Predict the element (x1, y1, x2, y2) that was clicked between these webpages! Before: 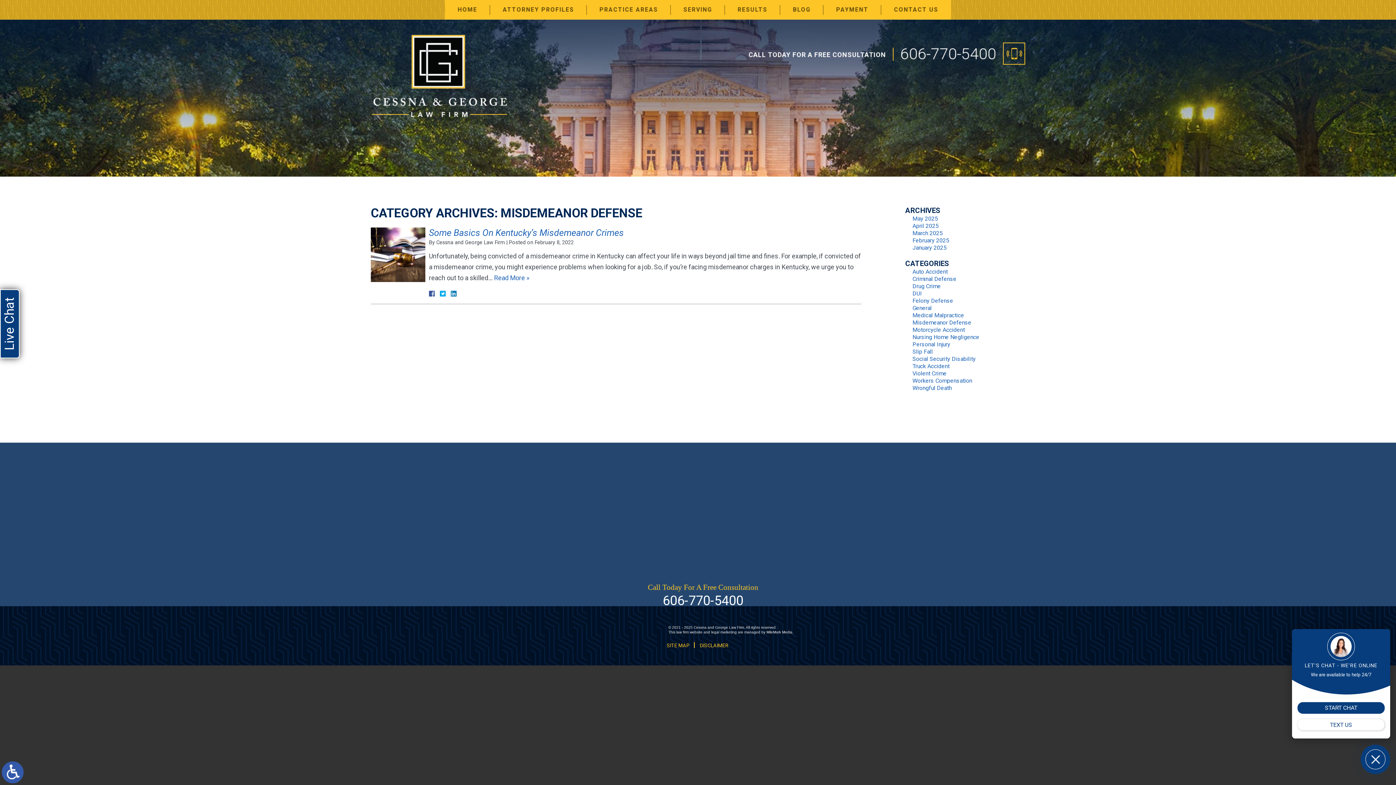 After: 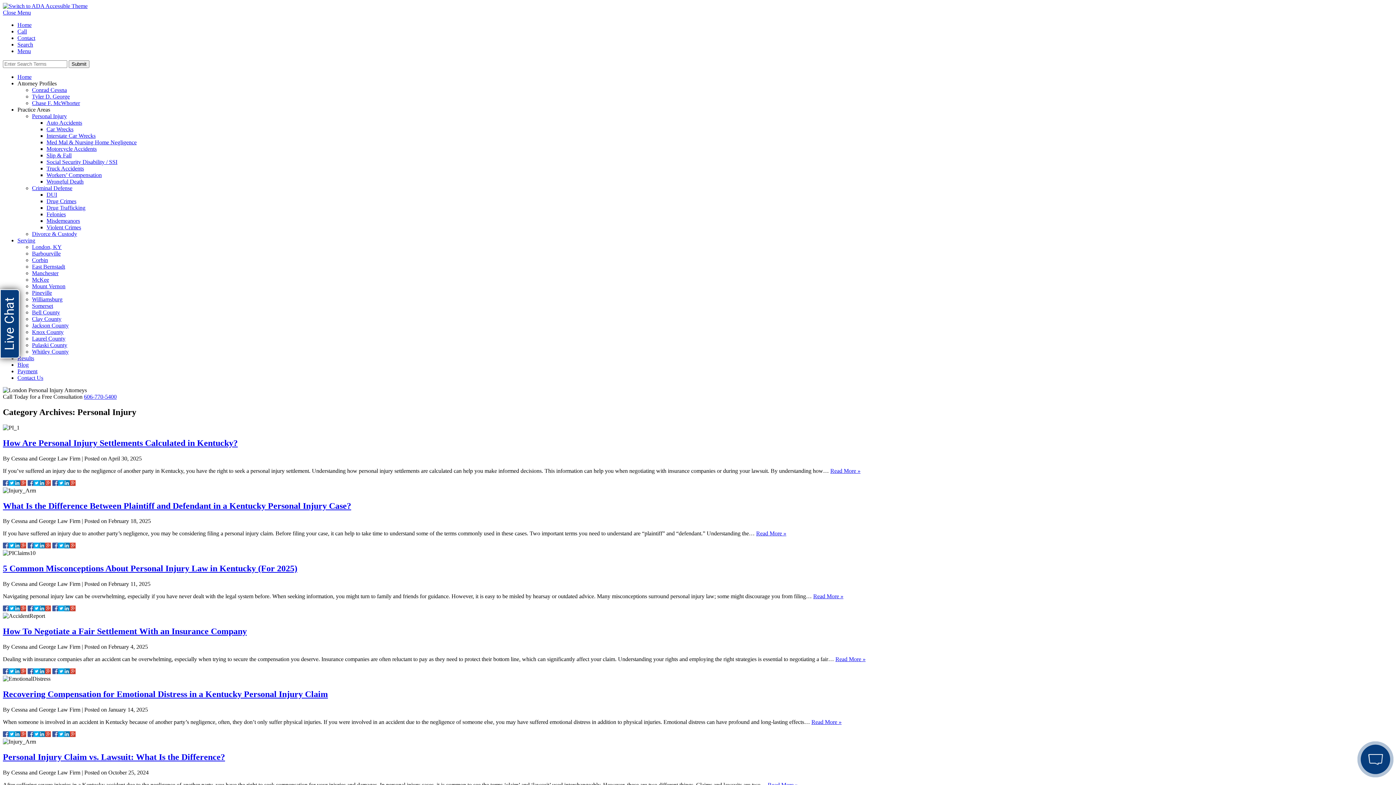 Action: label: Personal Injury bbox: (912, 341, 950, 348)